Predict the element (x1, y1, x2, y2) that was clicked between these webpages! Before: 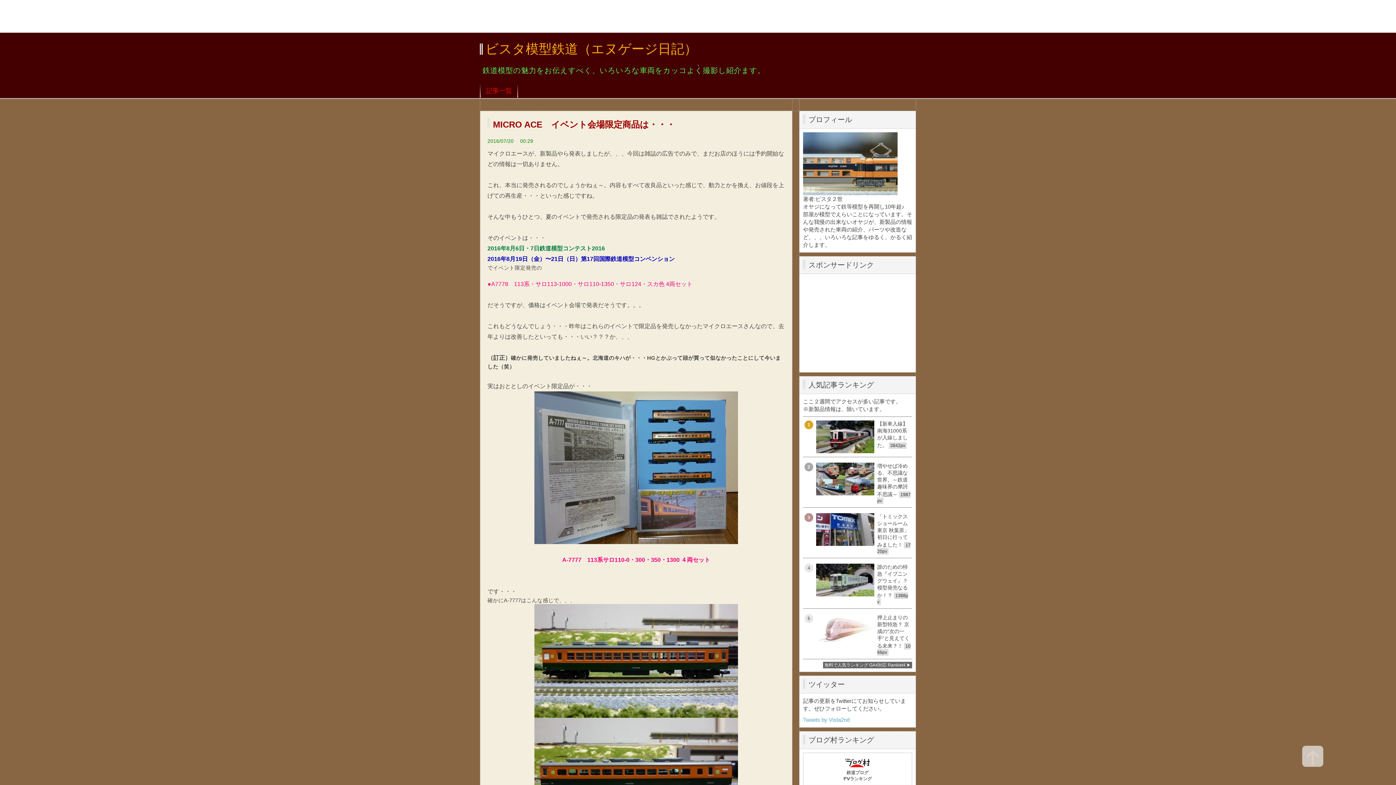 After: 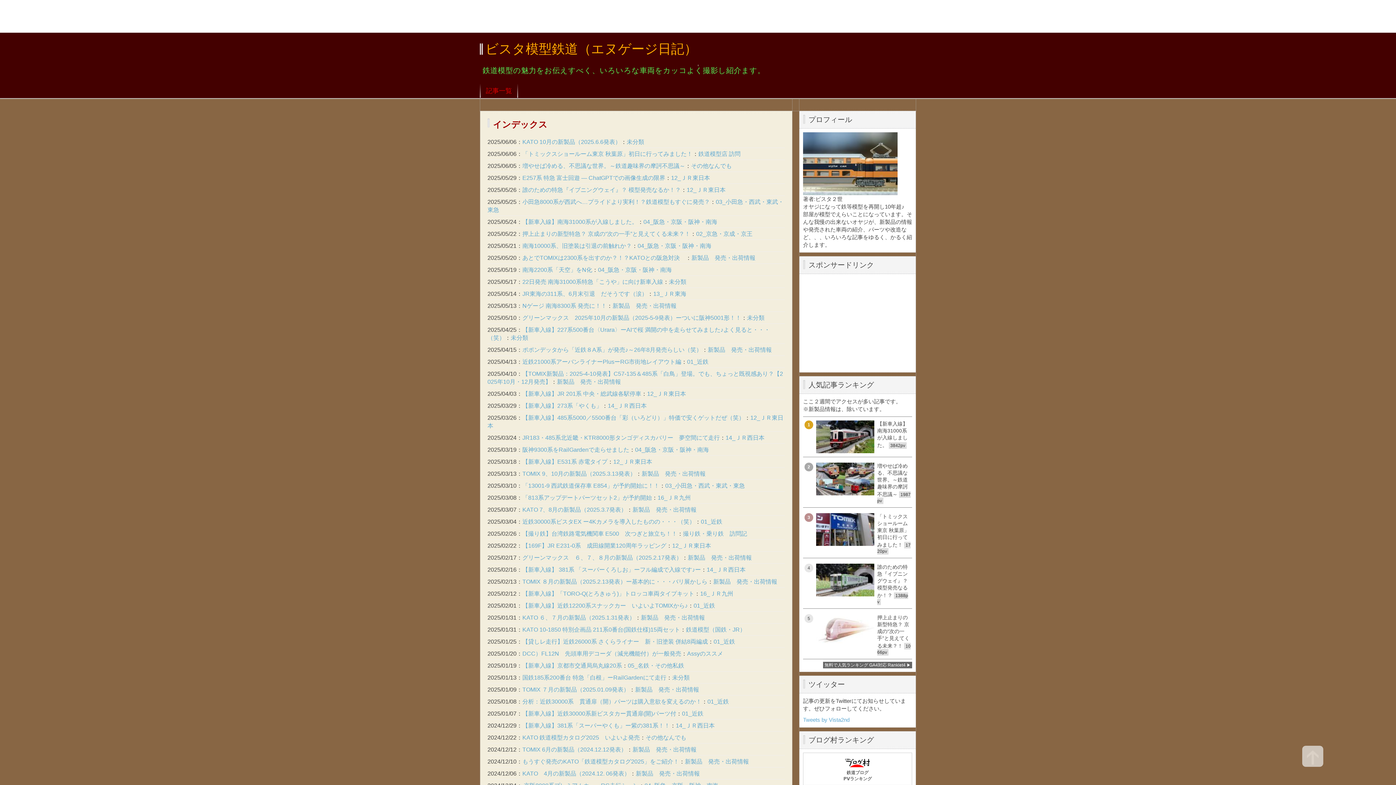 Action: label: 記事一覧 bbox: (480, 84, 518, 98)